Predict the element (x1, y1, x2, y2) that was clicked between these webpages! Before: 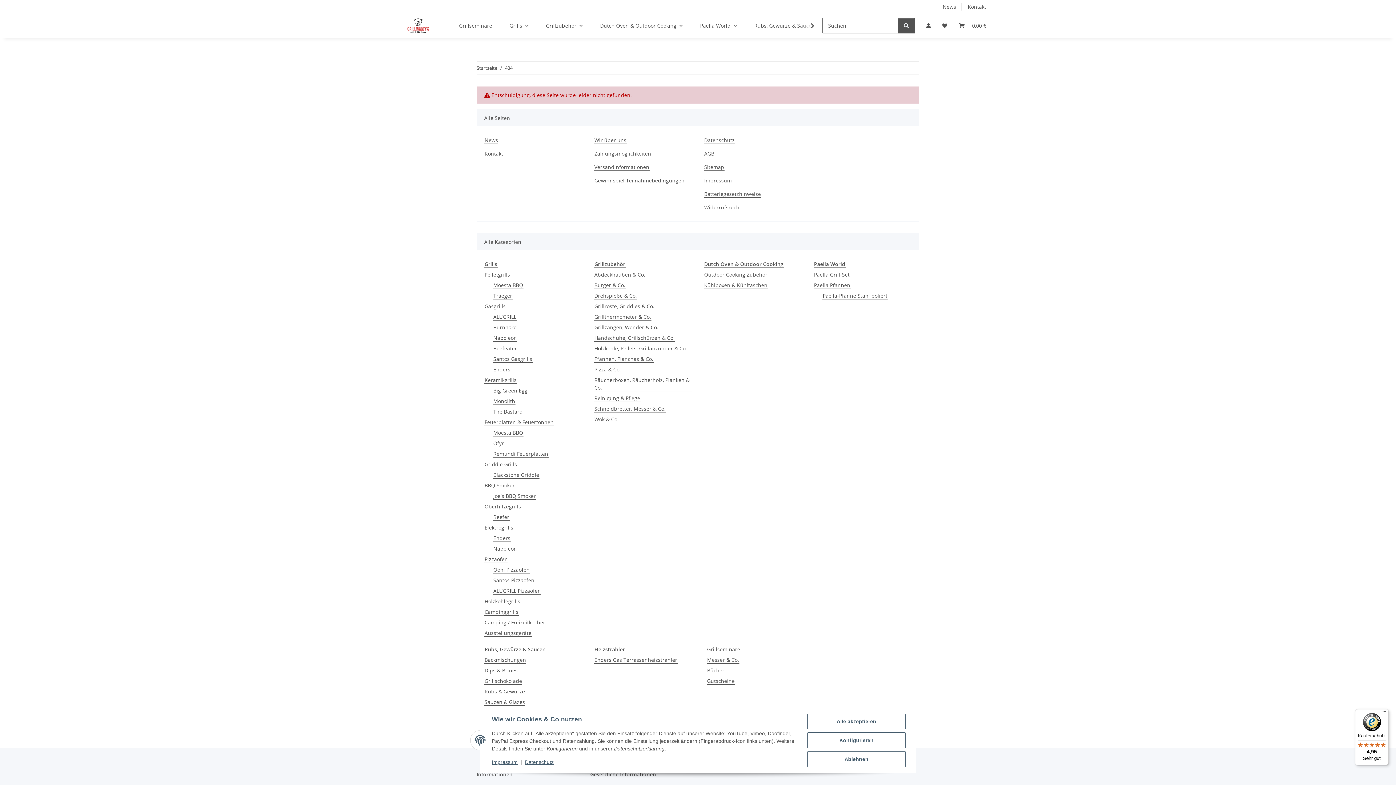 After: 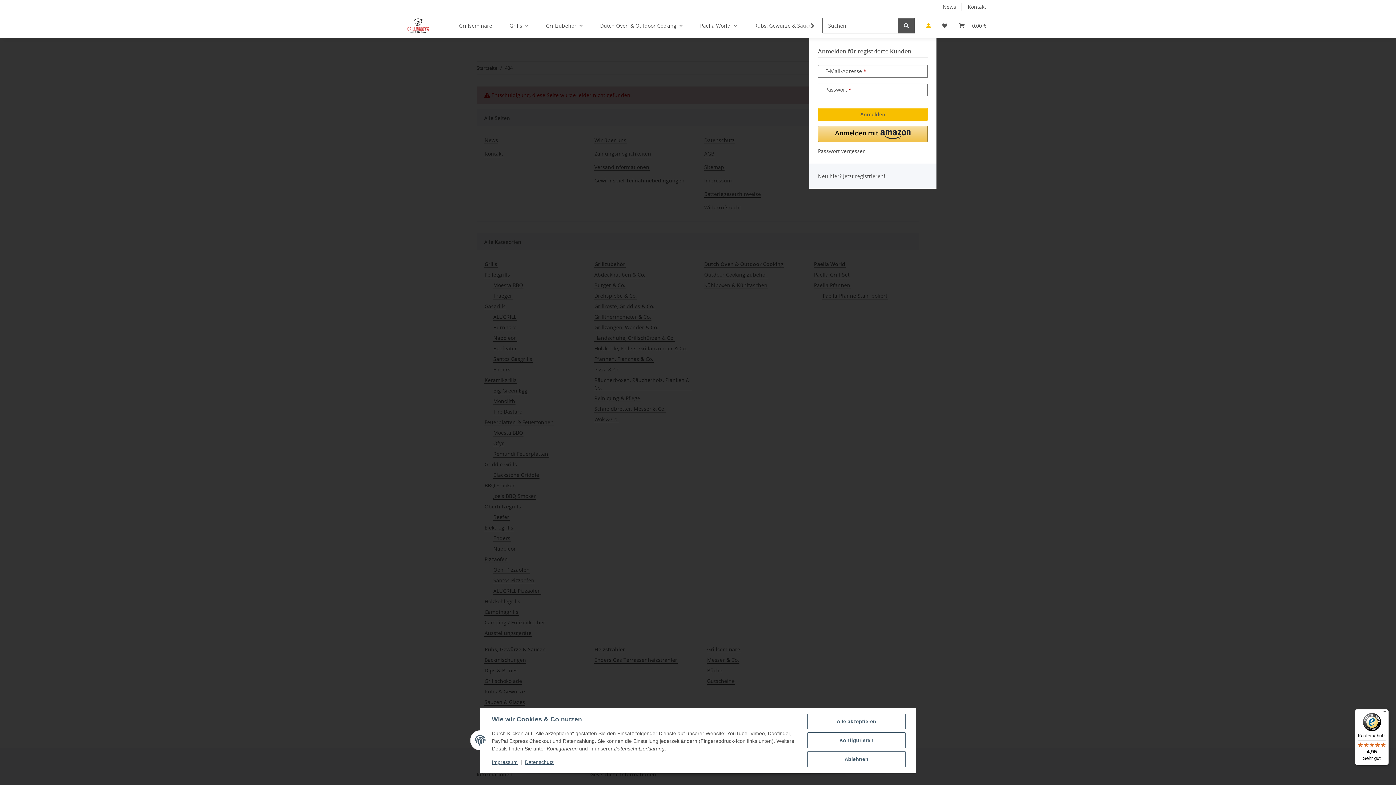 Action: label: Mein Konto bbox: (920, 13, 936, 38)